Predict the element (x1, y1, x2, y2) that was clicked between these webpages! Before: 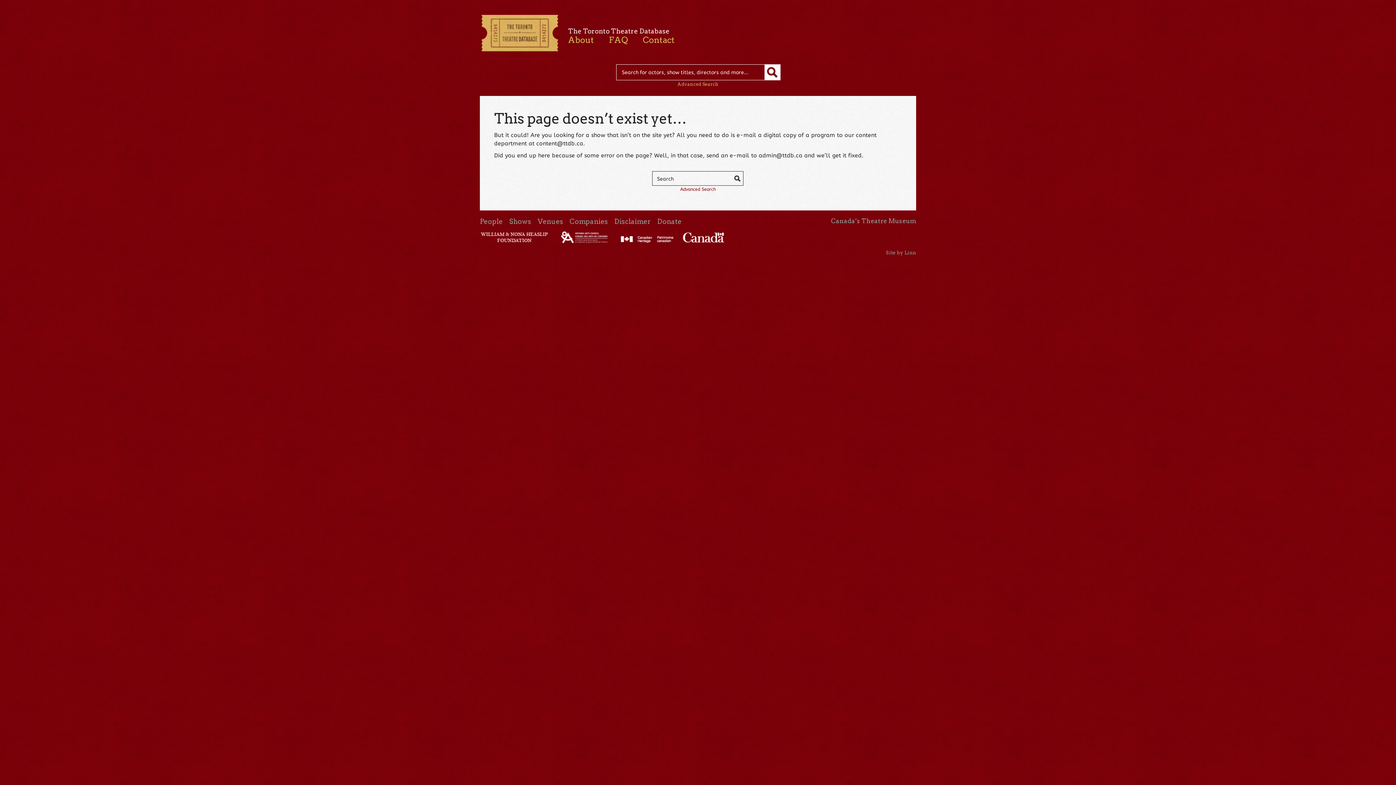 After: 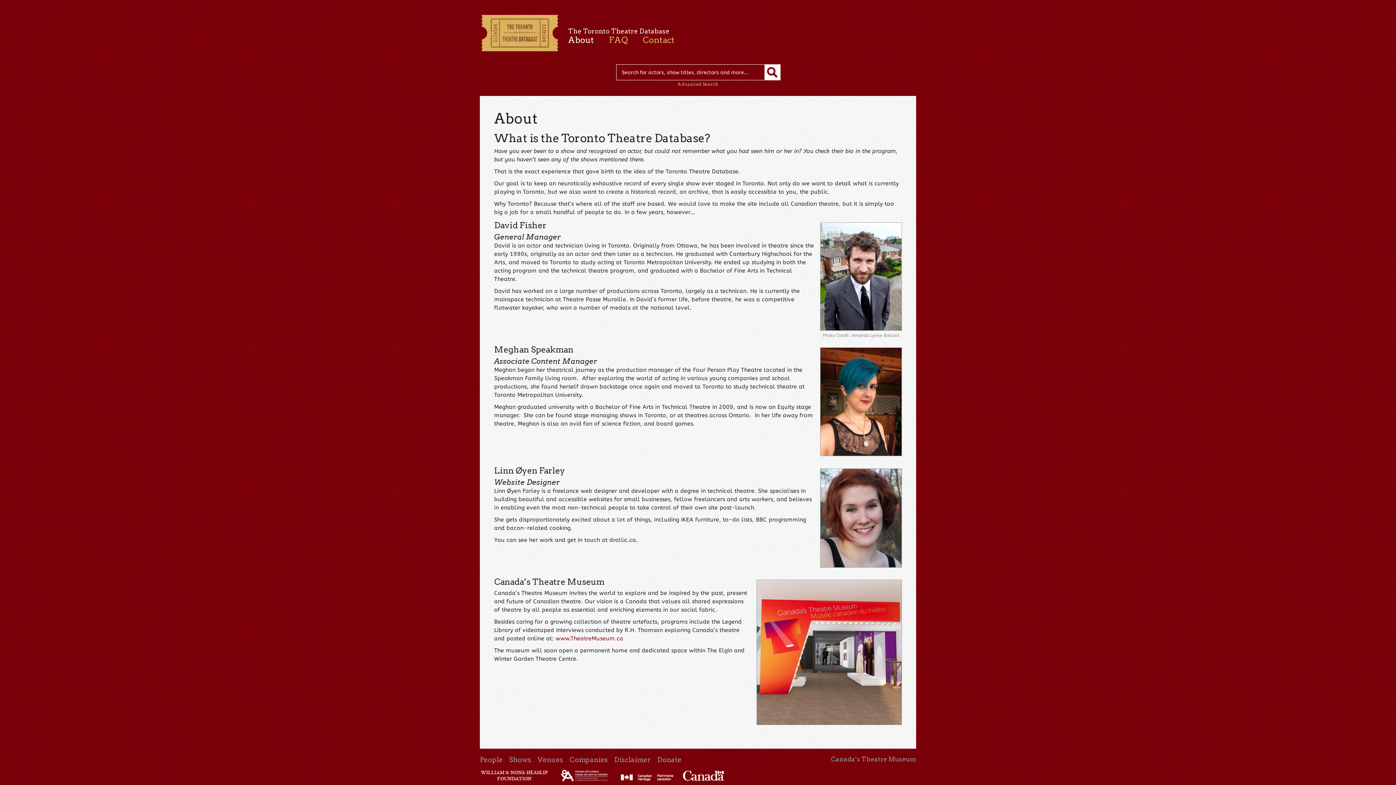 Action: bbox: (568, 34, 594, 45) label: About